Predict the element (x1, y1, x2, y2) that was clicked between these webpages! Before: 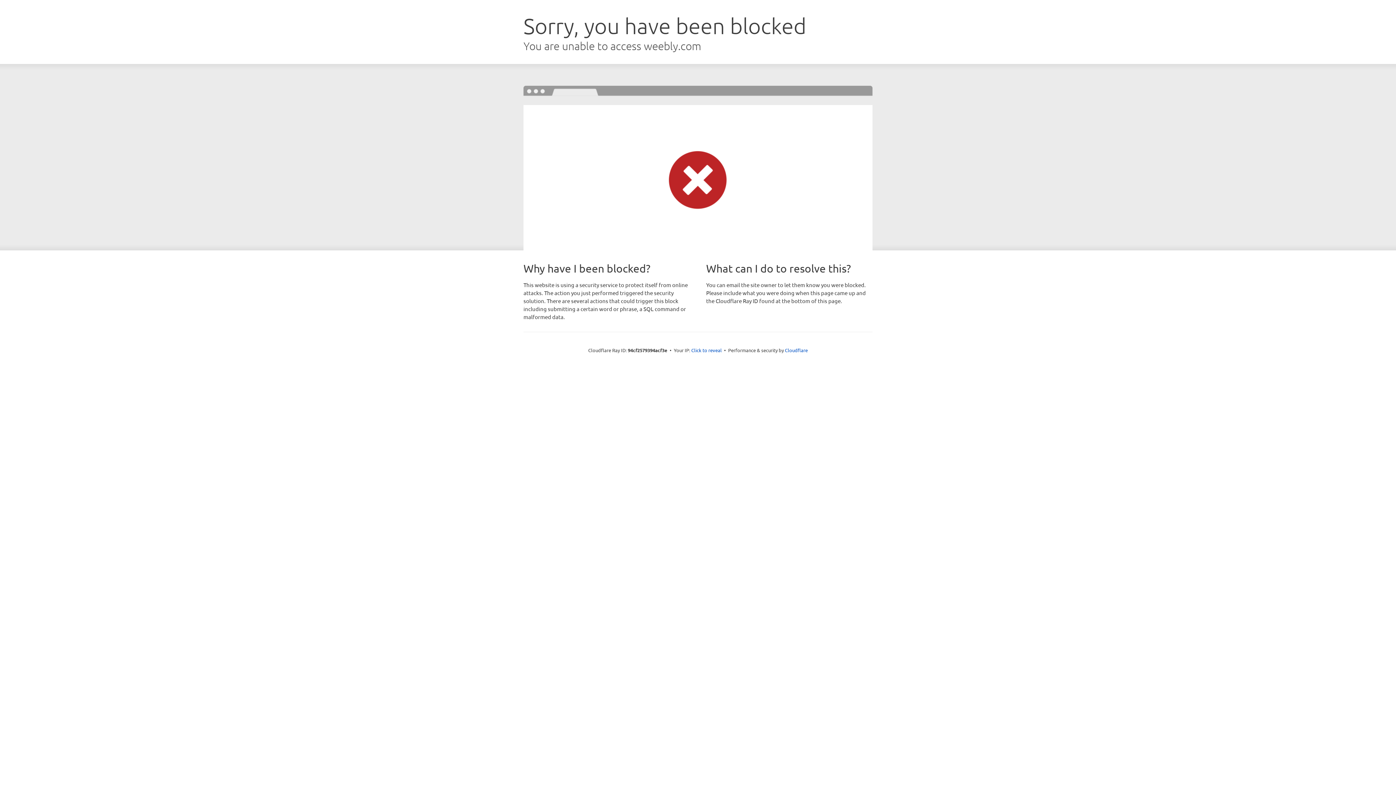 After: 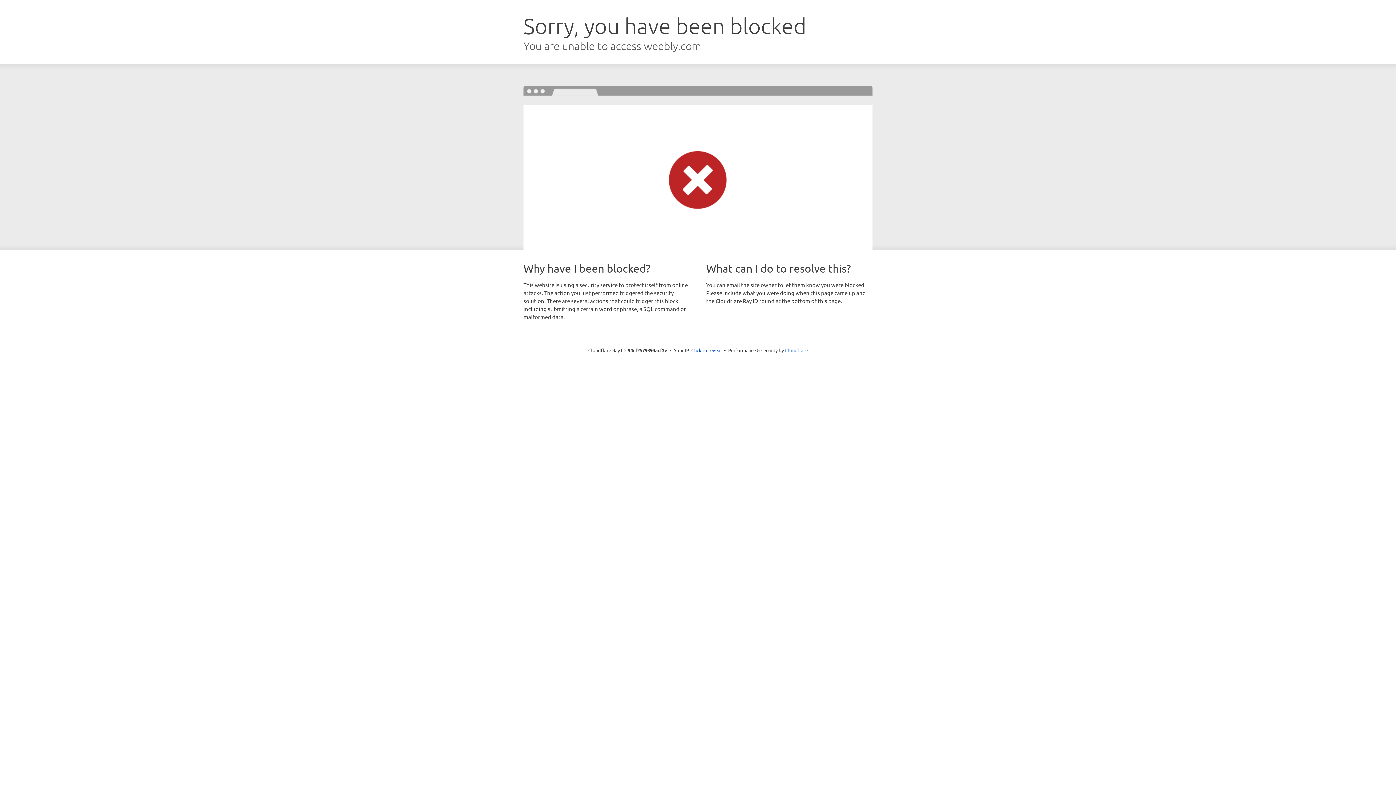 Action: bbox: (785, 347, 808, 353) label: Cloudflare